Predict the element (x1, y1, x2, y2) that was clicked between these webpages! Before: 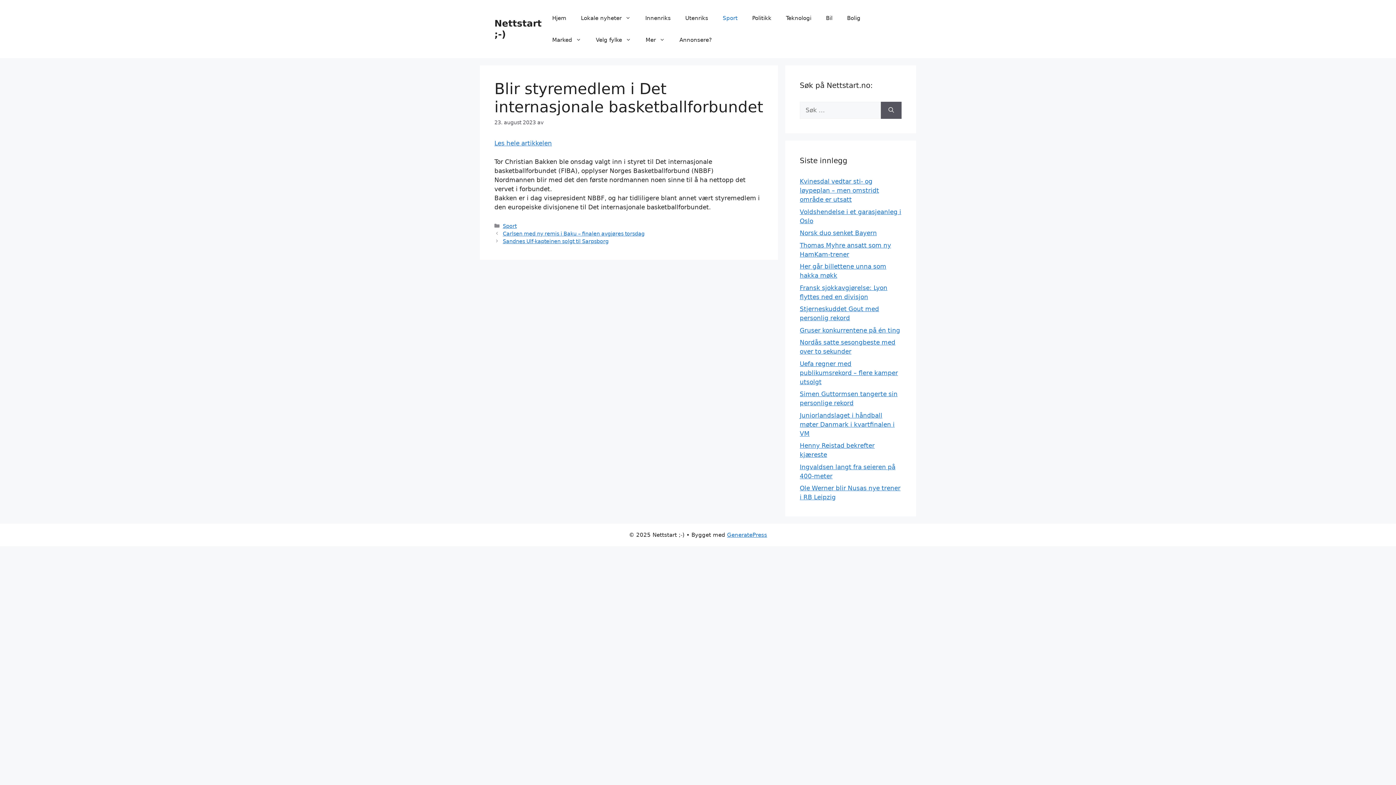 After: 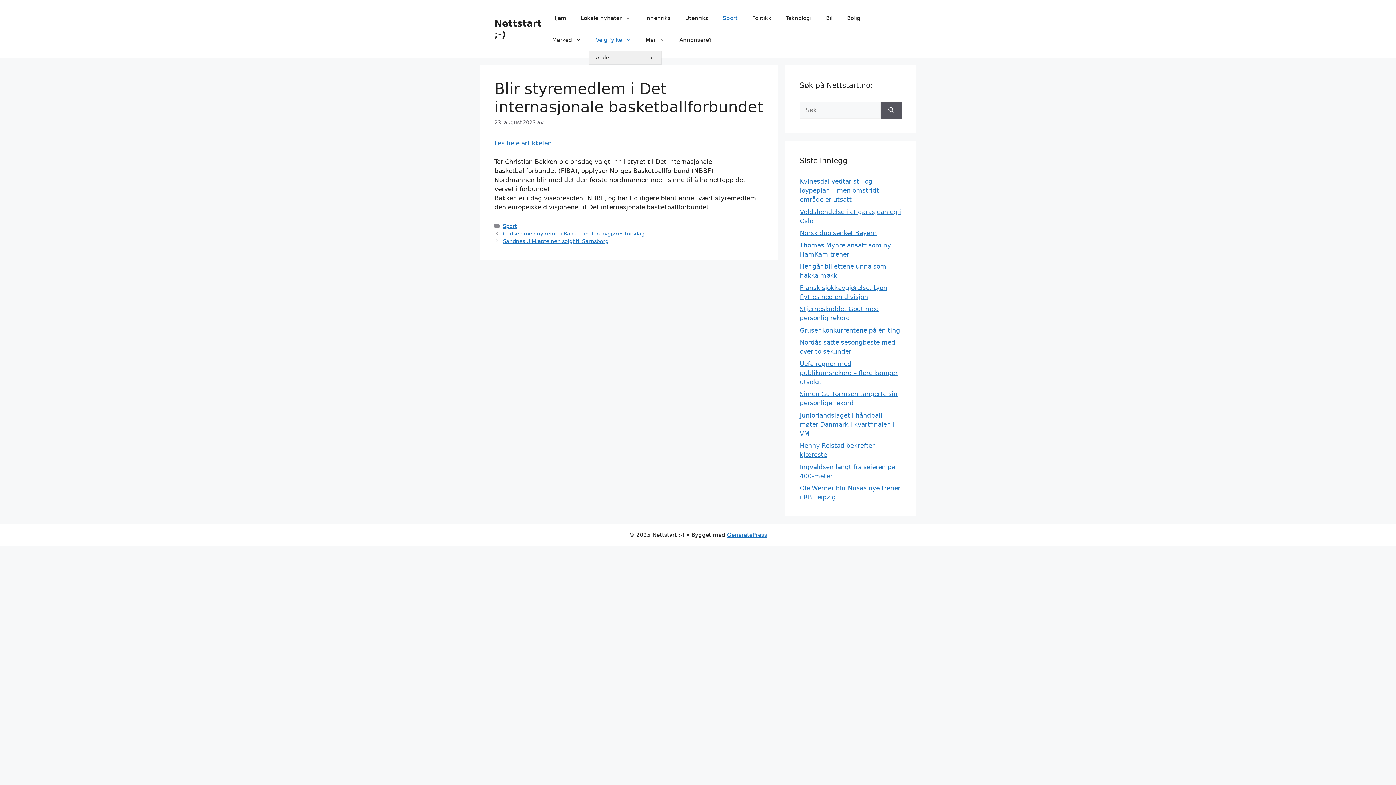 Action: label: Velg fylke bbox: (588, 29, 638, 50)